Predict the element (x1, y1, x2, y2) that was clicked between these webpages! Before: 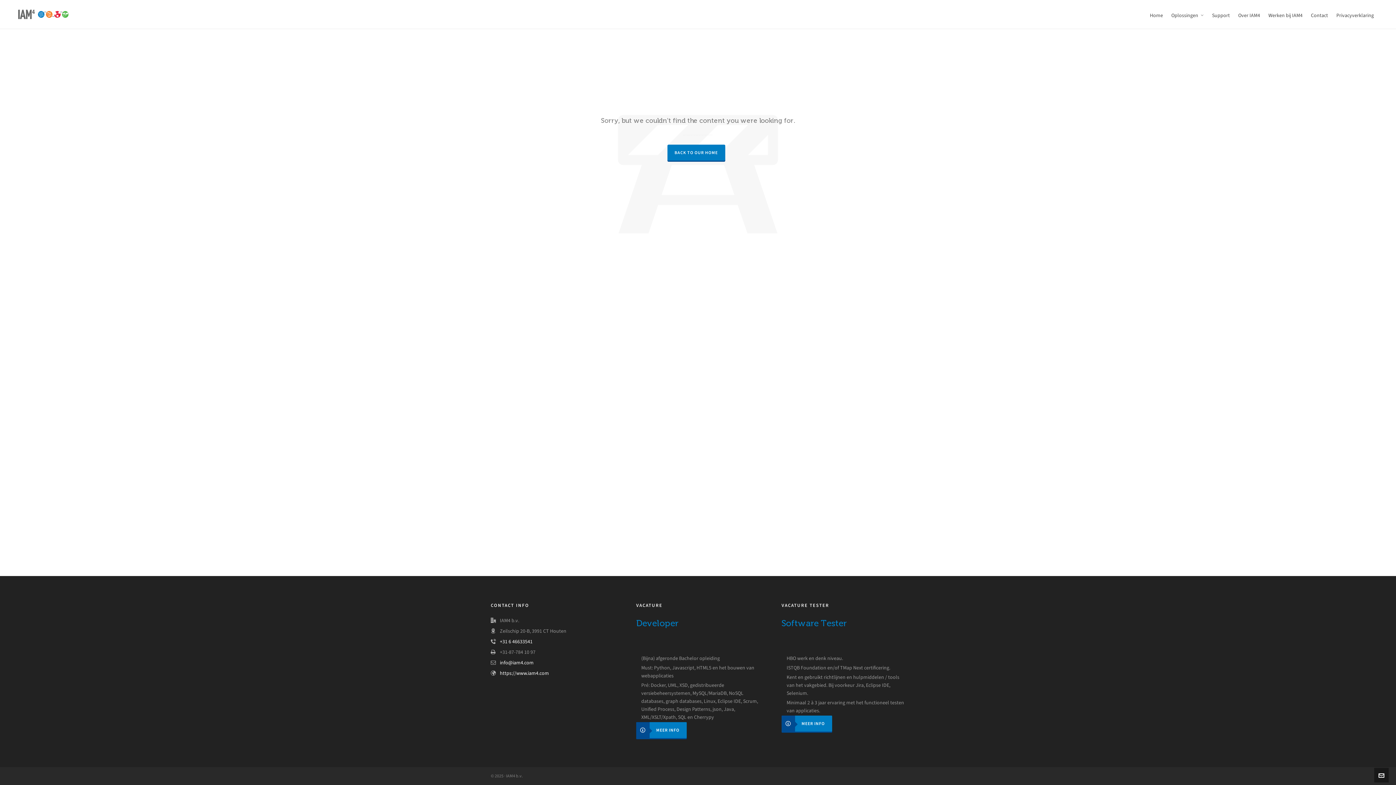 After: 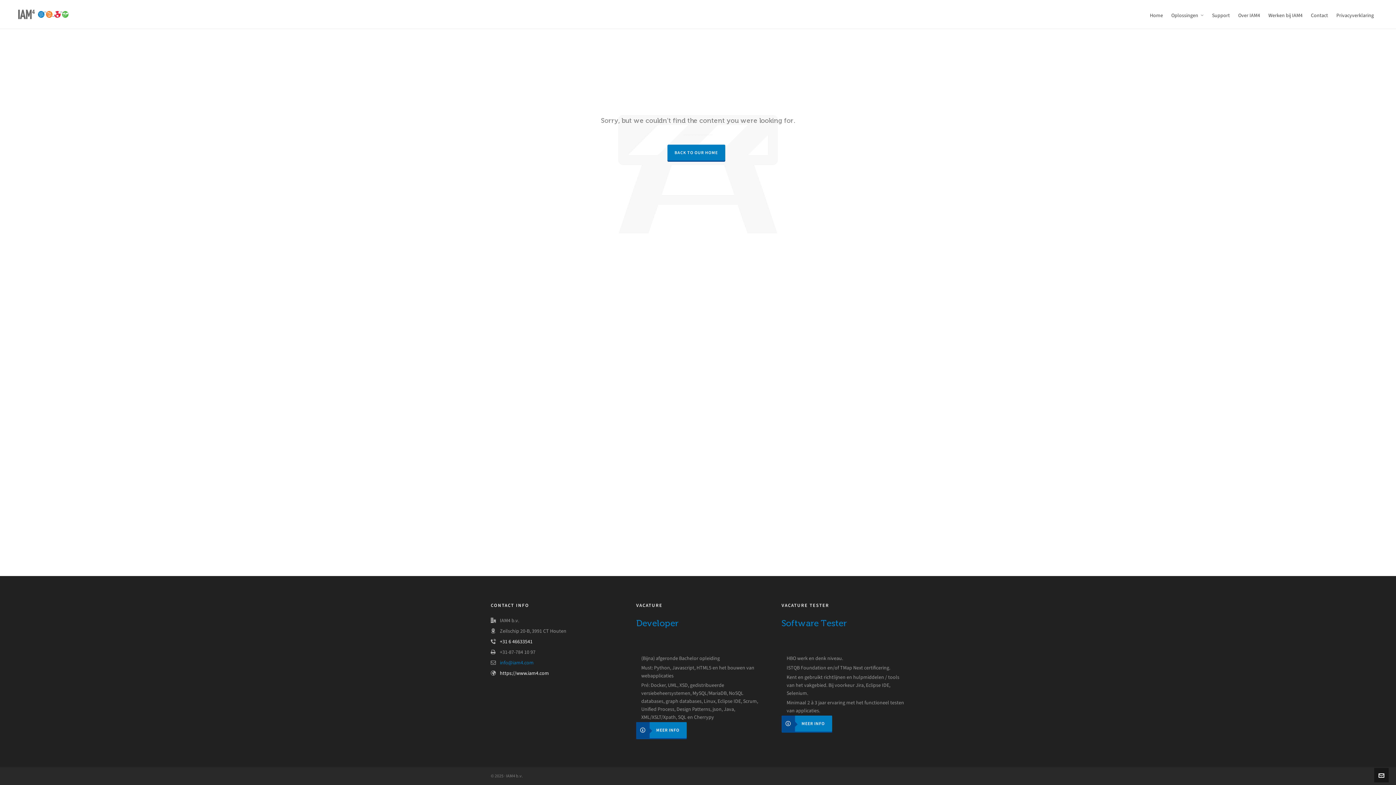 Action: label: info@iam4.com bbox: (500, 659, 533, 666)